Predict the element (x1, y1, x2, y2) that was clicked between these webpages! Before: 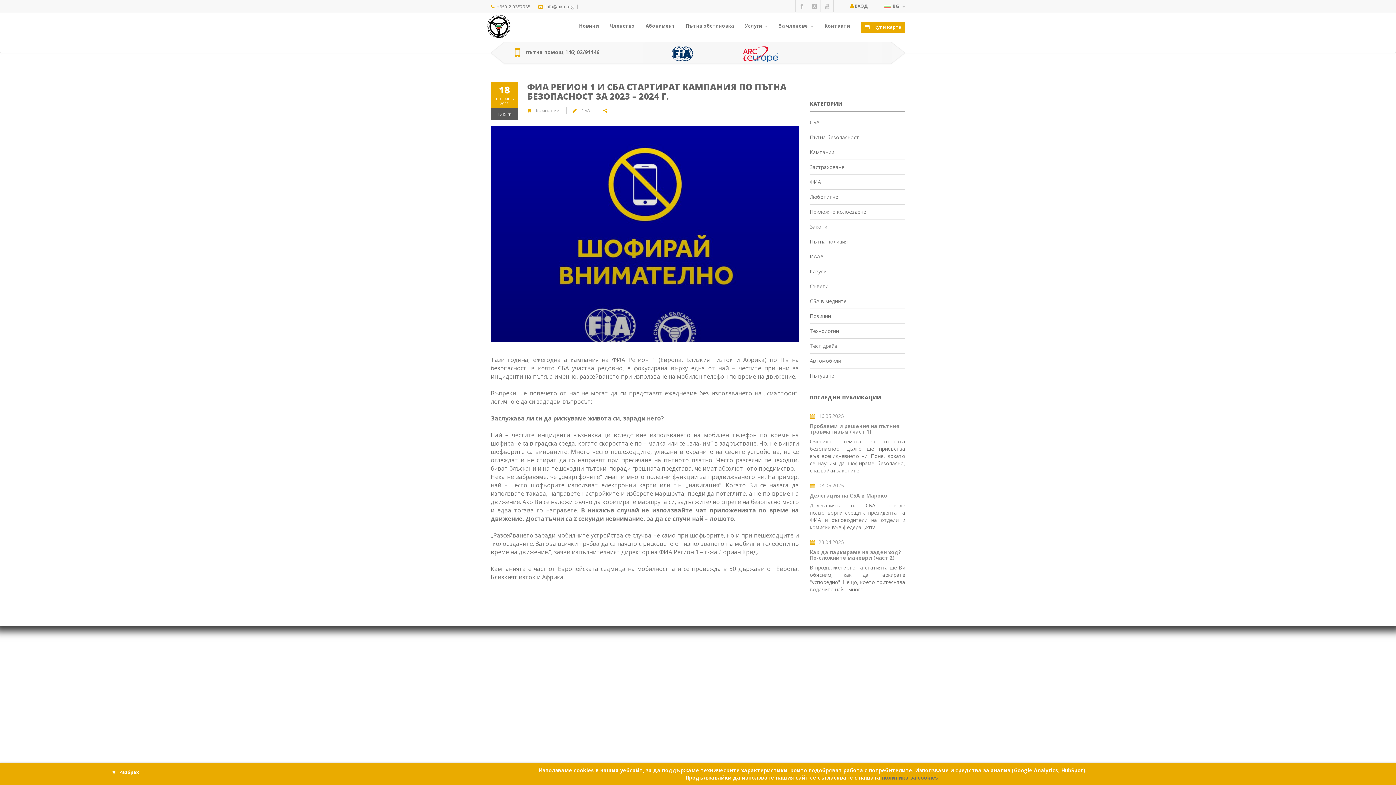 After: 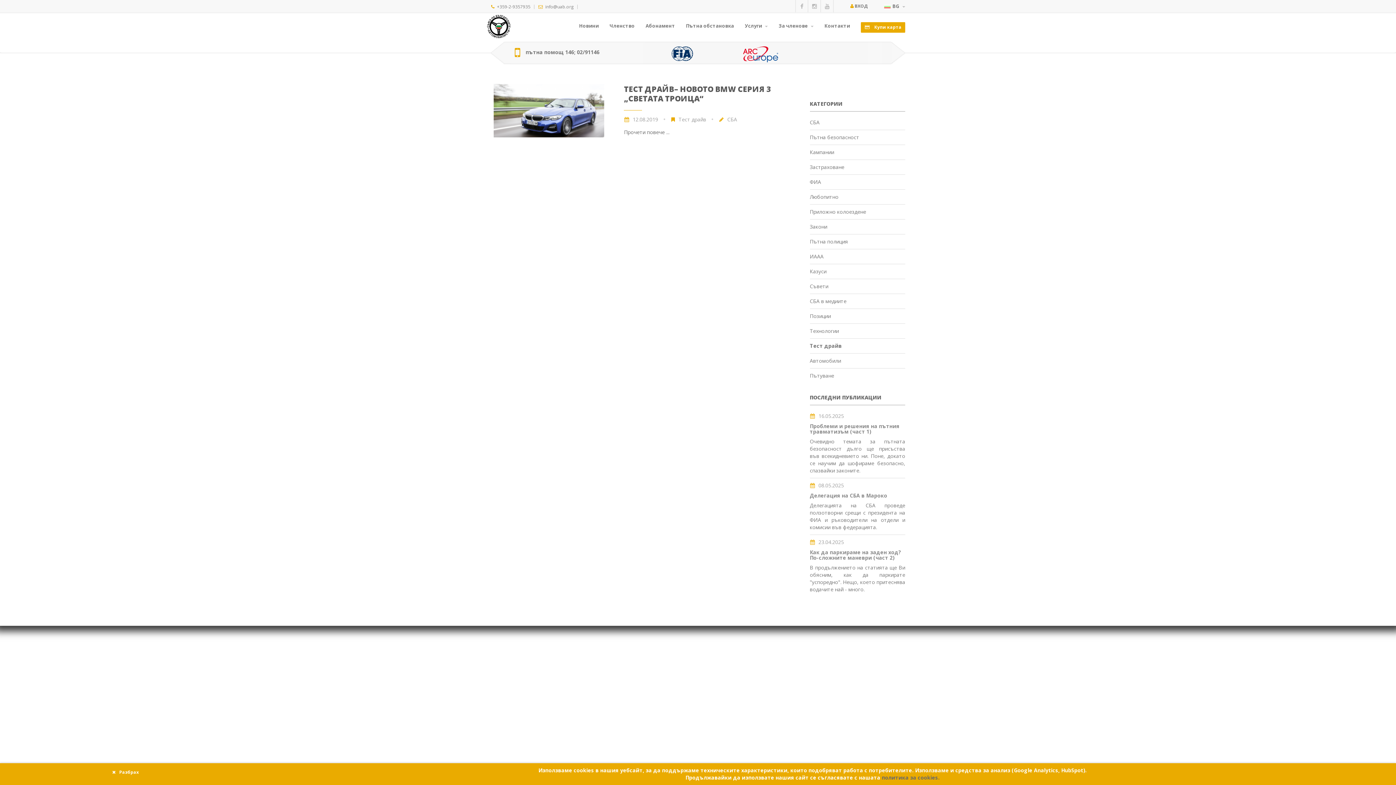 Action: label: Тест драйв bbox: (810, 338, 905, 353)